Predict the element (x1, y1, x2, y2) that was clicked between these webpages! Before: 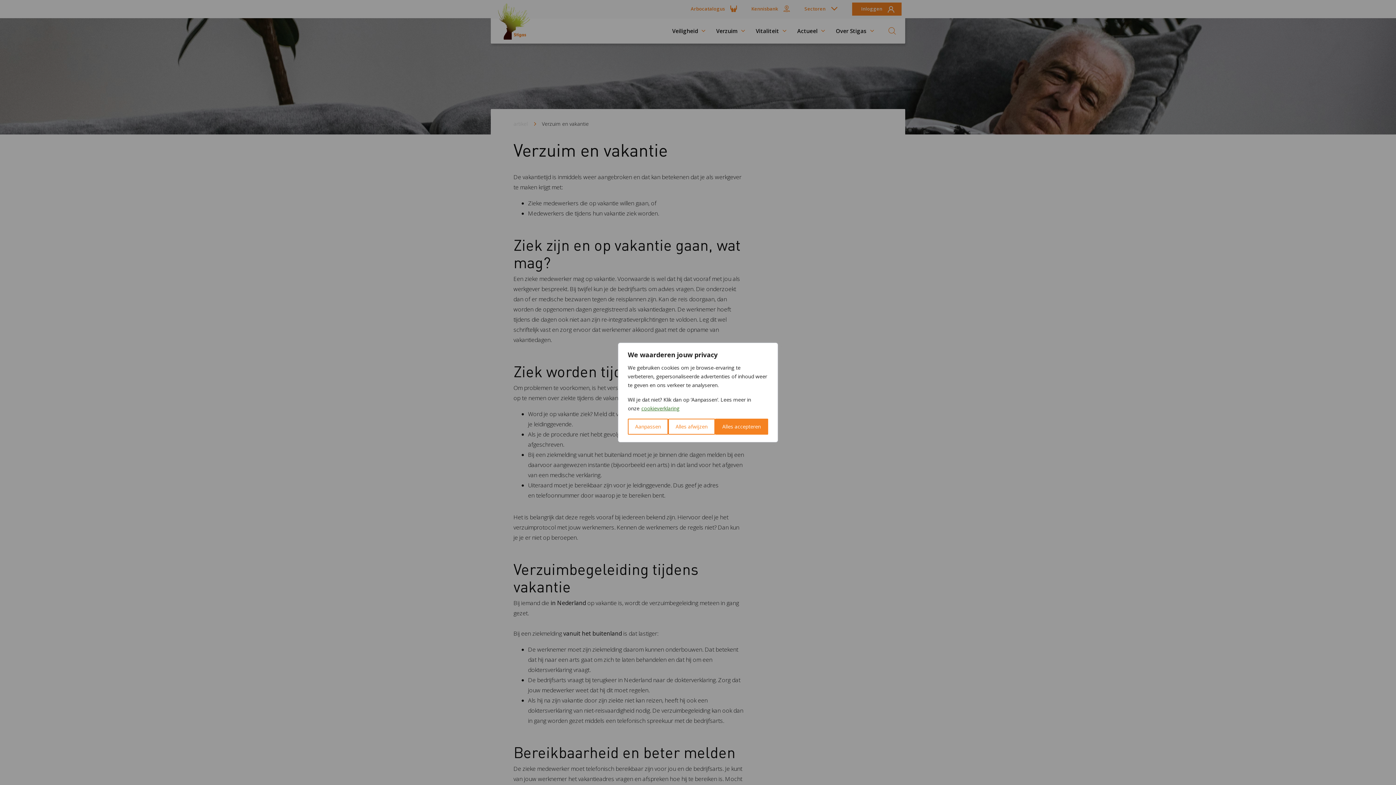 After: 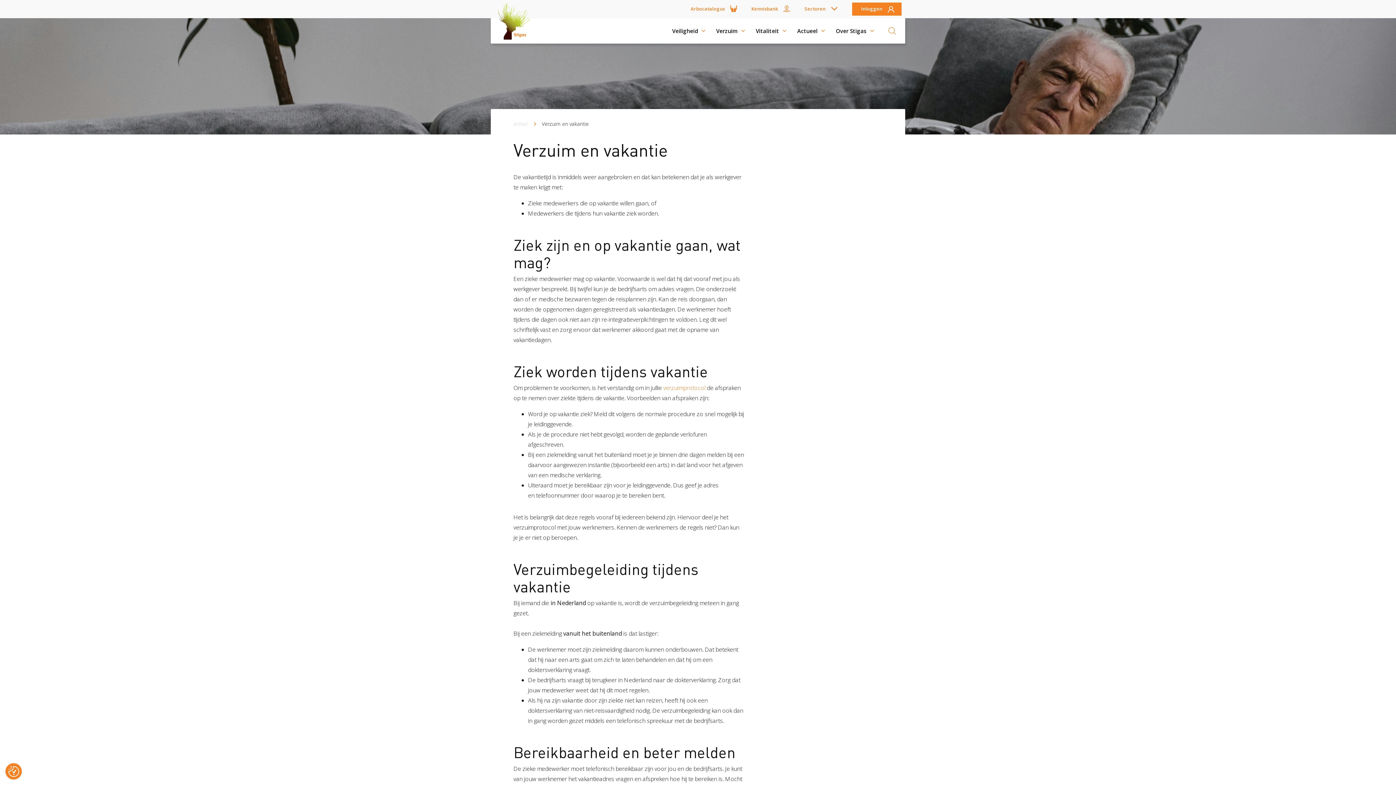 Action: label: Alles accepteren bbox: (715, 418, 768, 434)